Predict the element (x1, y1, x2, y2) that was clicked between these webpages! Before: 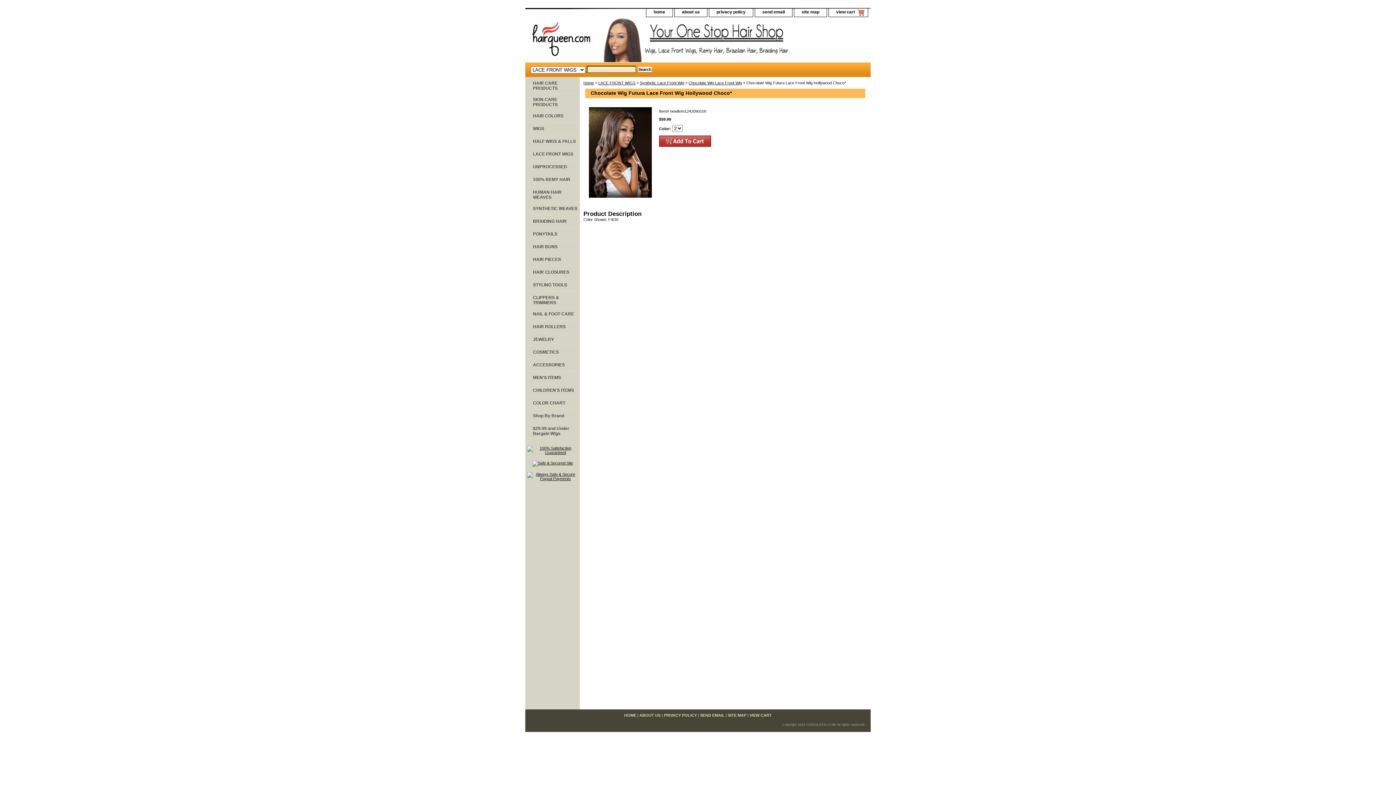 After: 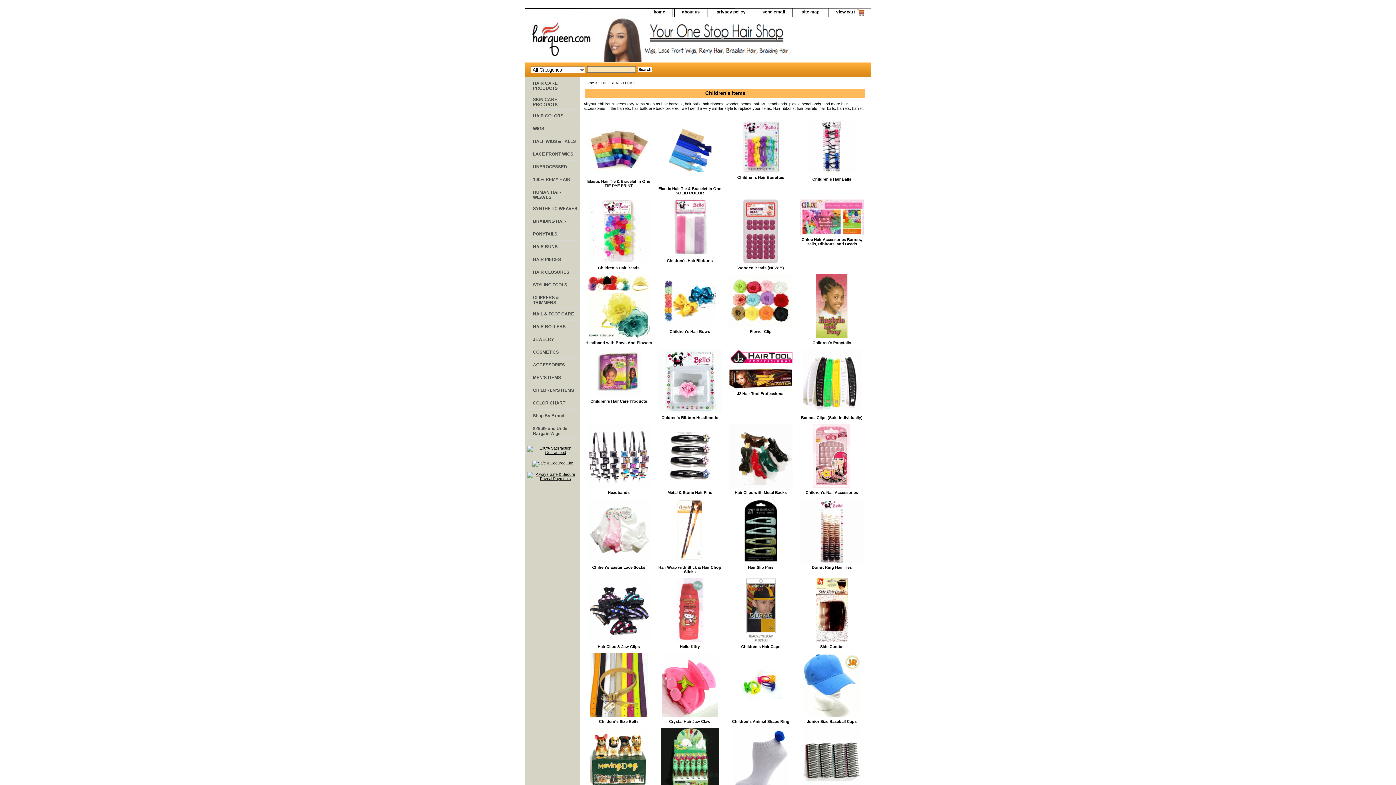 Action: bbox: (525, 384, 580, 396) label: CHILDREN'S ITEMS